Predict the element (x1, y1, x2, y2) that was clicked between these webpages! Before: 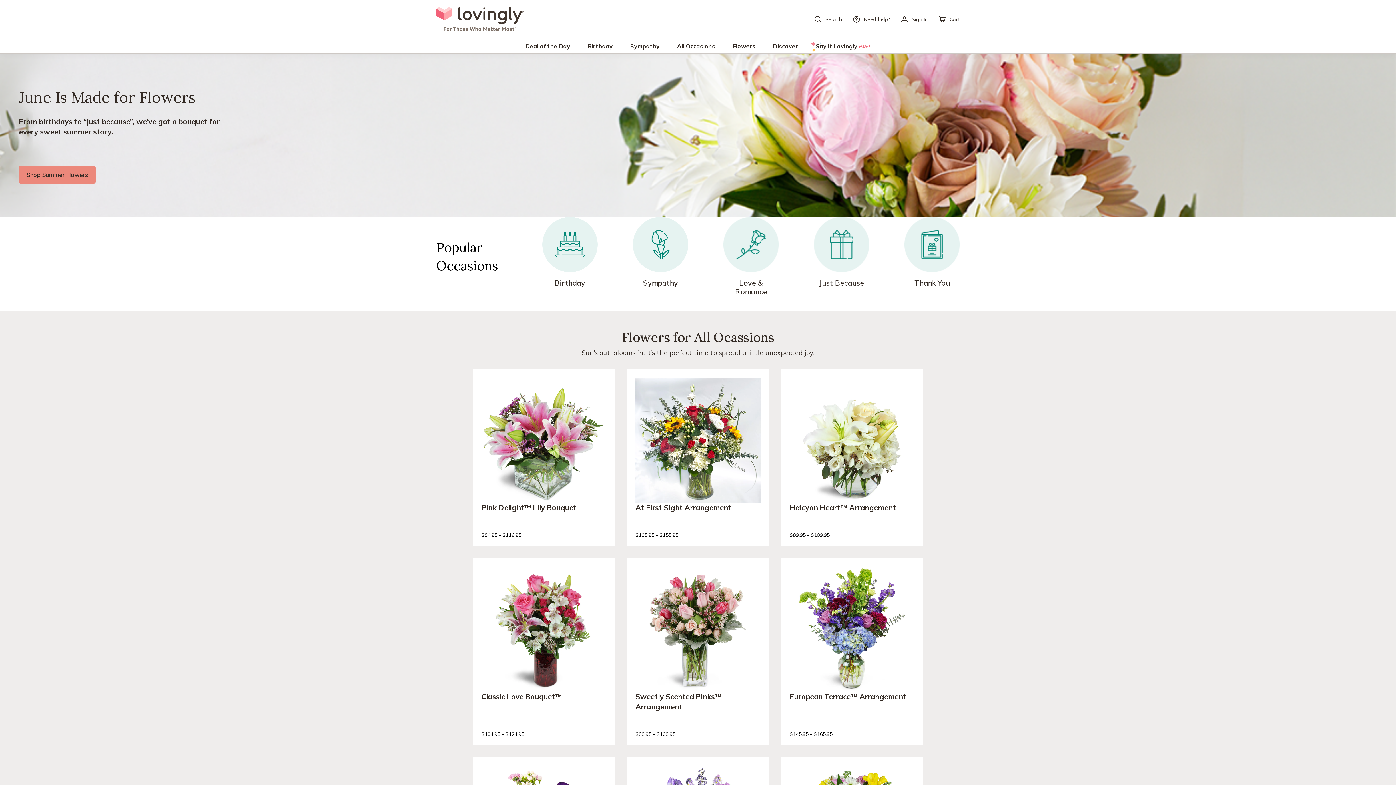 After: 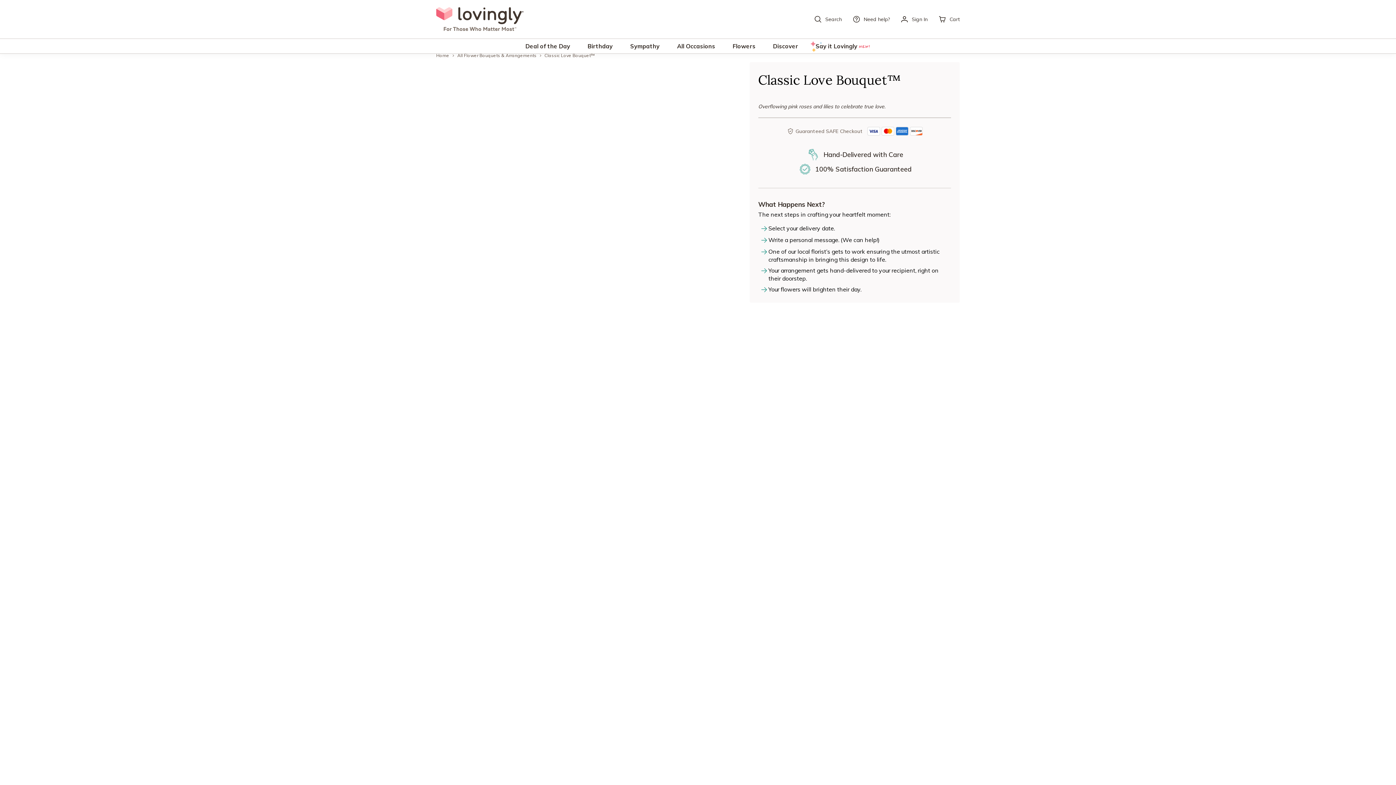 Action: bbox: (481, 566, 606, 692) label: Classic Love Bouquet™